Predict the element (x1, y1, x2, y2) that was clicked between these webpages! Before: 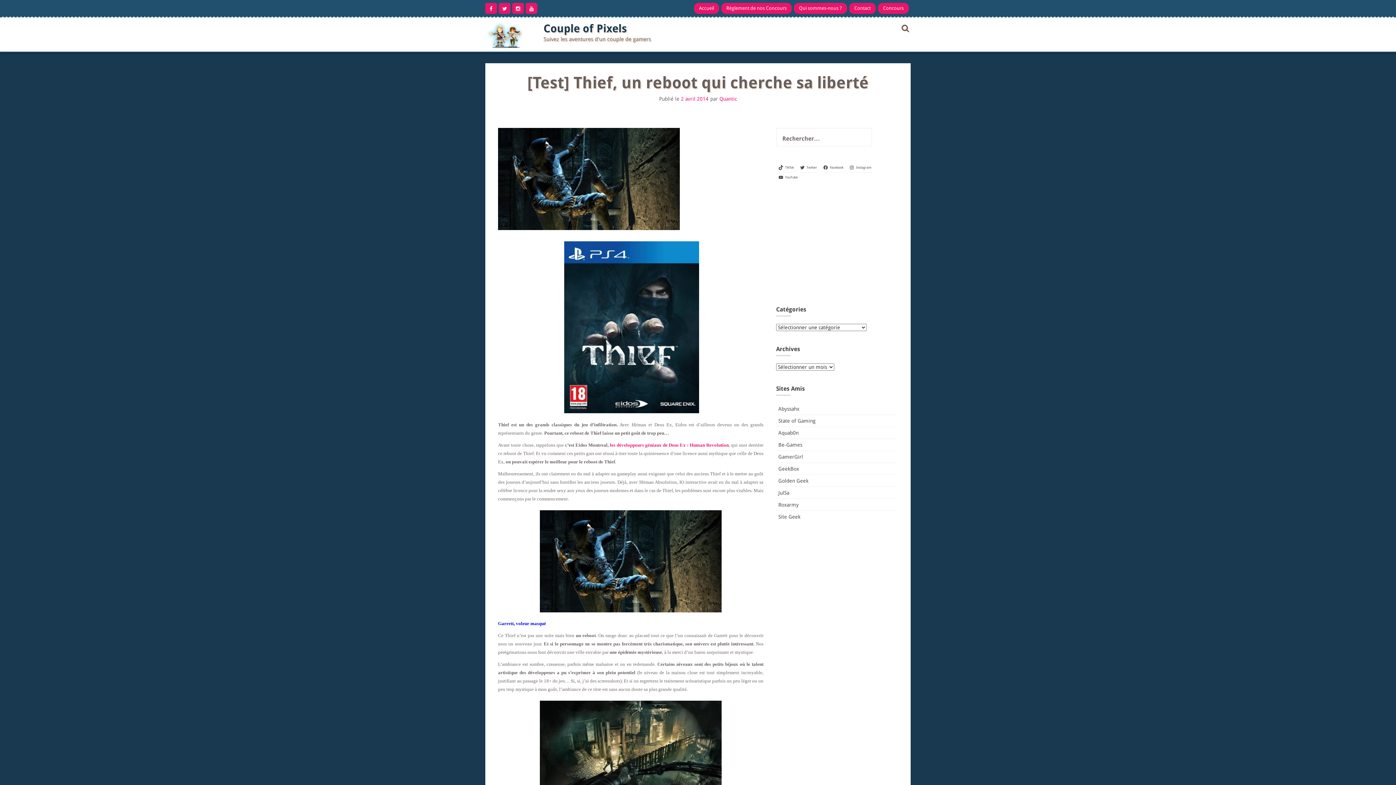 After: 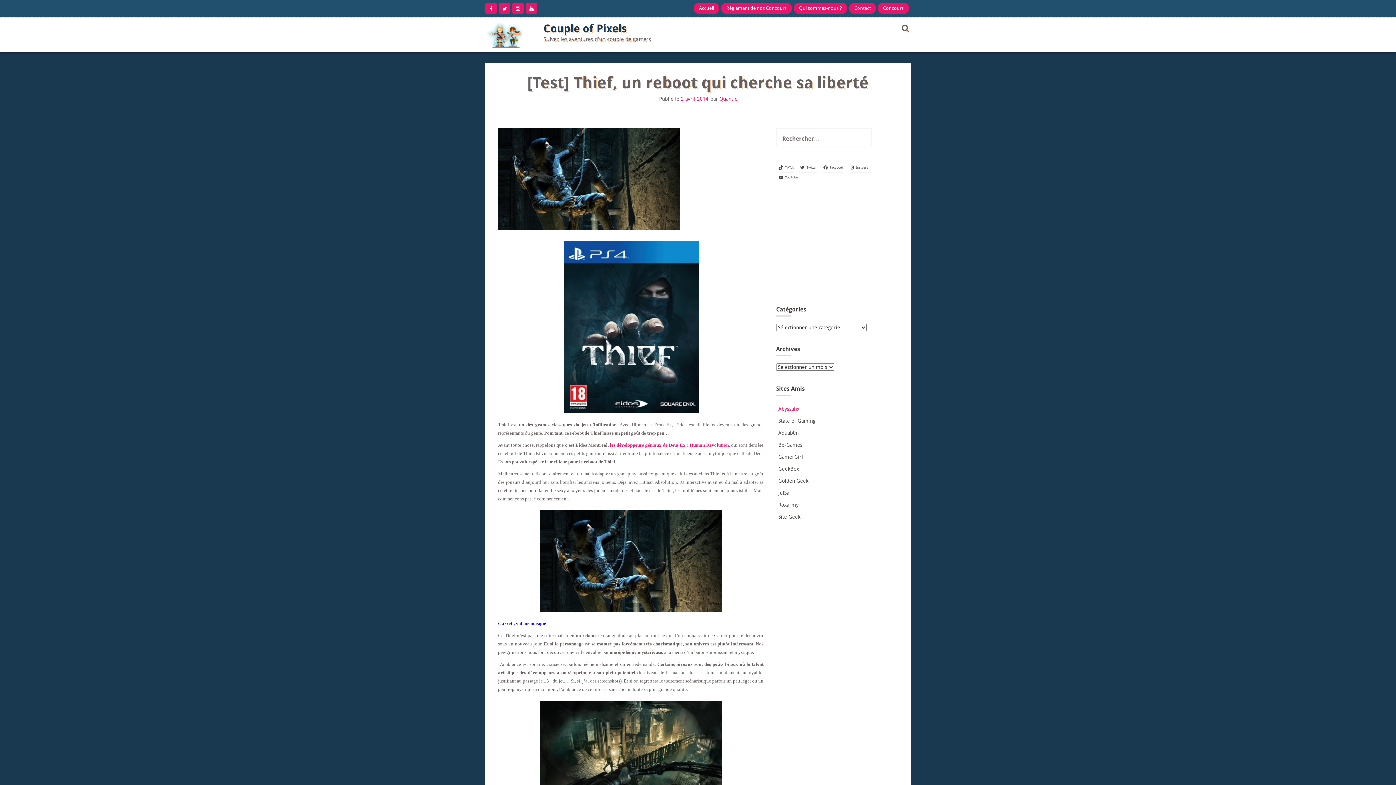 Action: bbox: (778, 406, 799, 412) label: Abyssahx